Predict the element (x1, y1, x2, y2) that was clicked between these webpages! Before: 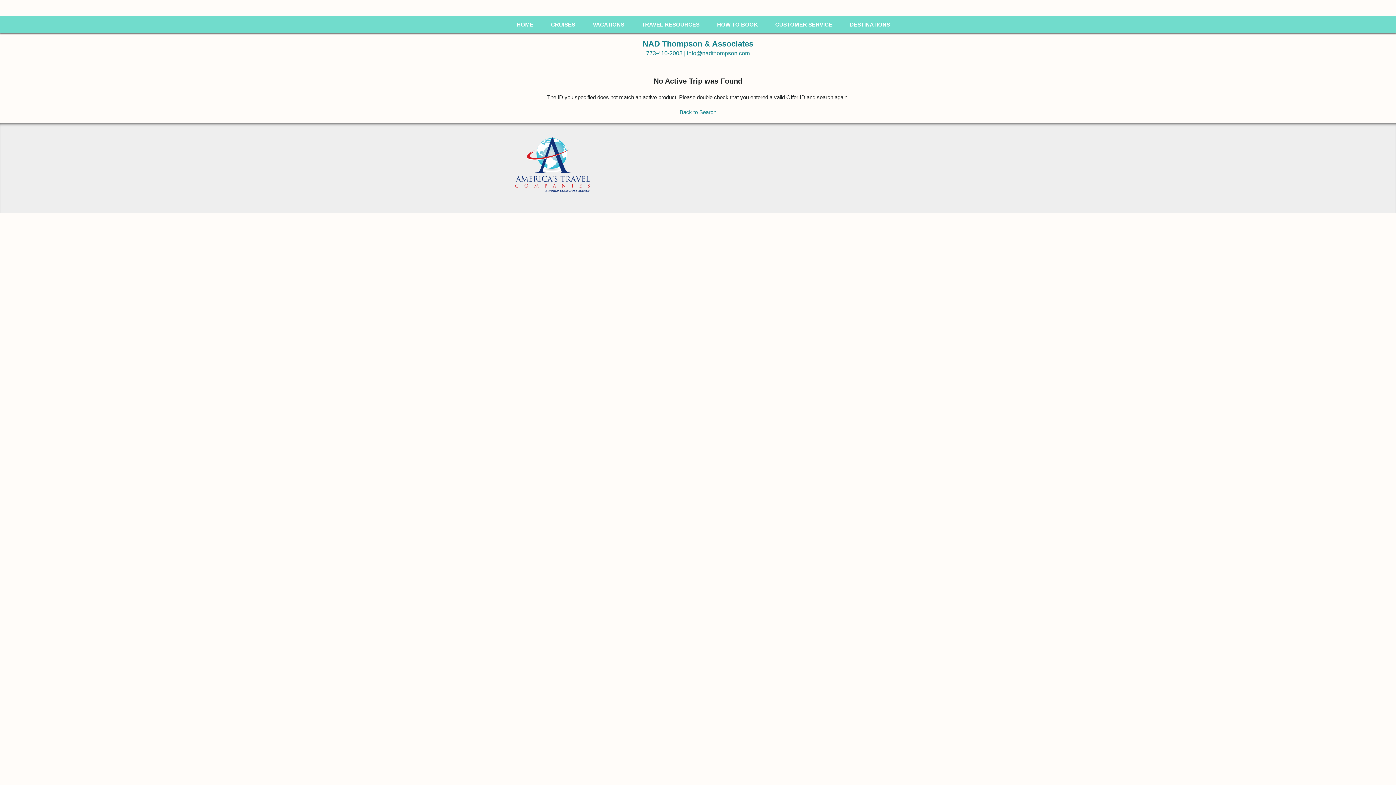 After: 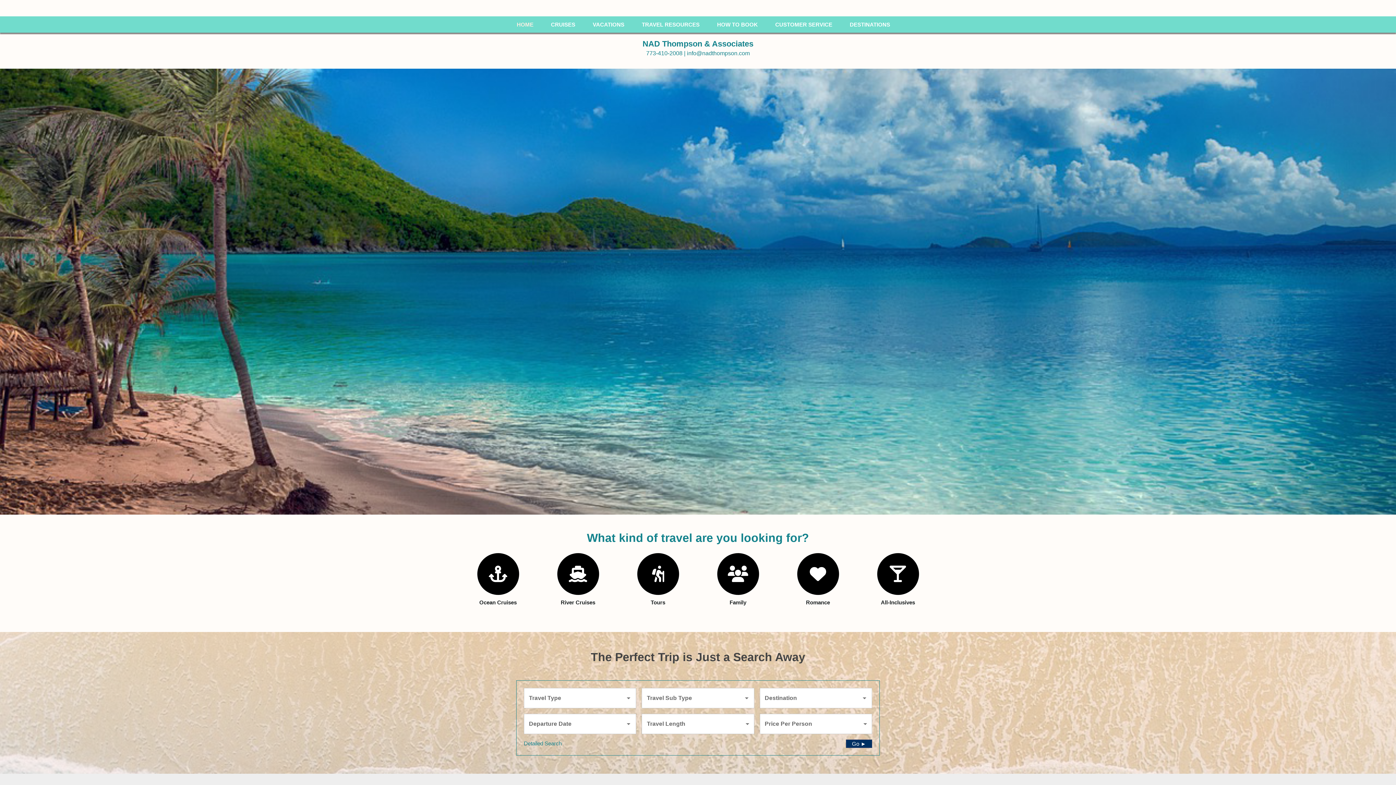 Action: label: HOME bbox: (508, 16, 542, 32)